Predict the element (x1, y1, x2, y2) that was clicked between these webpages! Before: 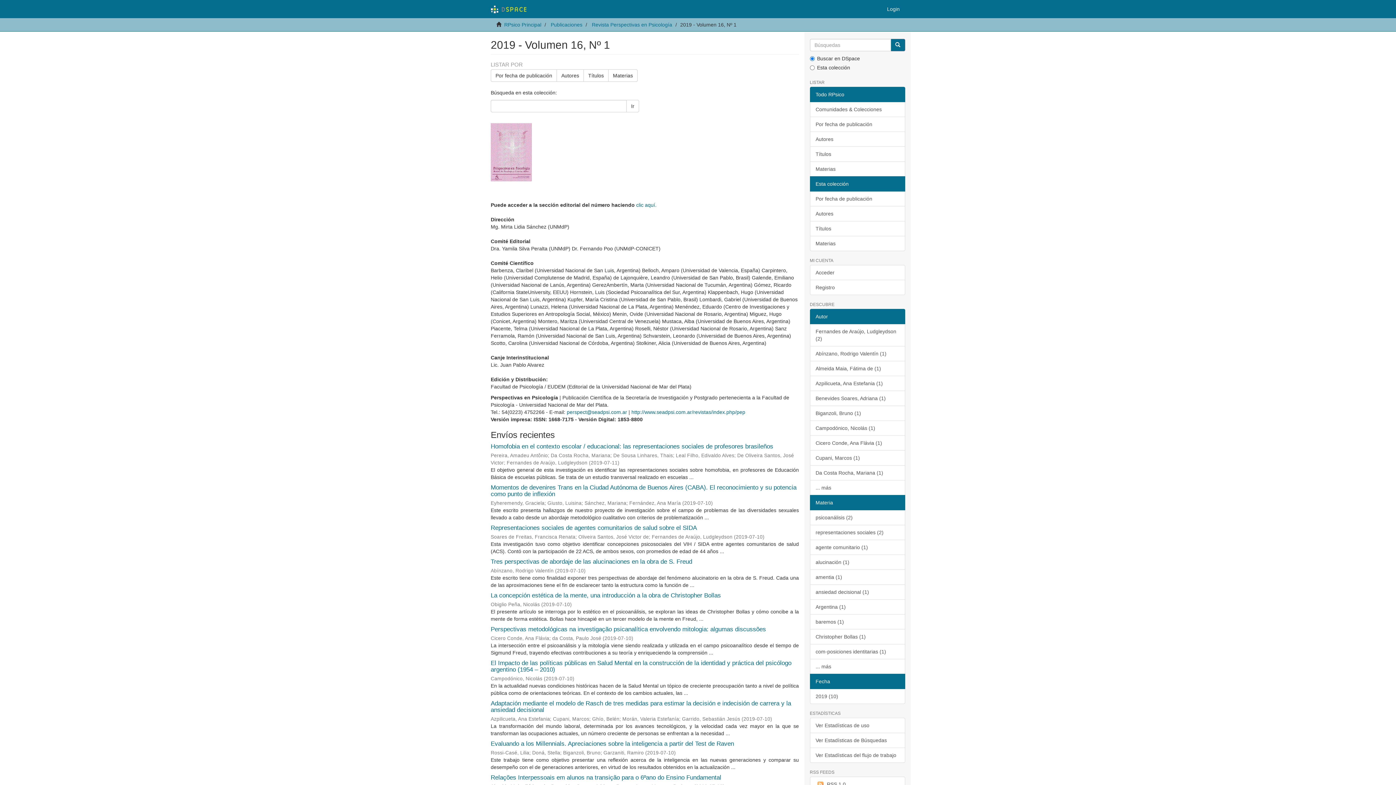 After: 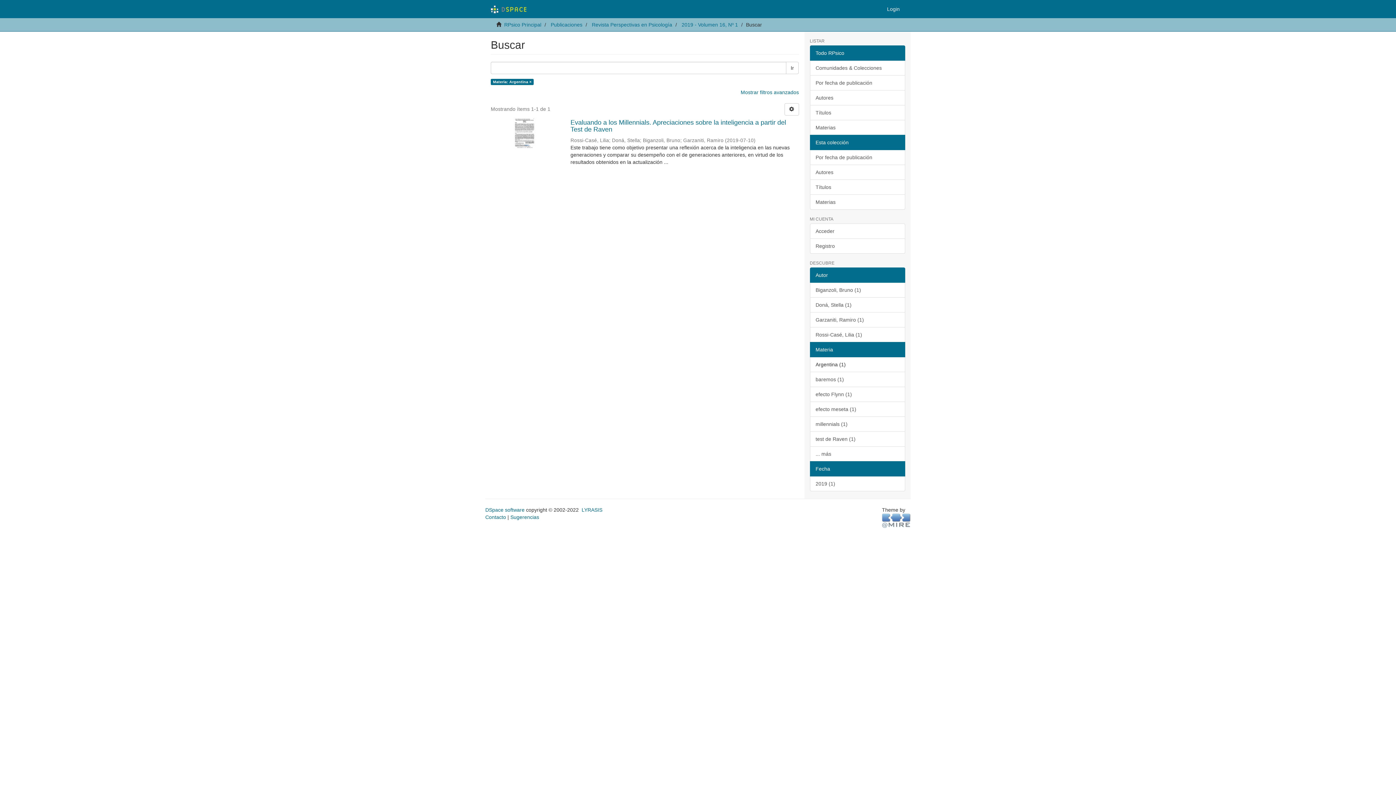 Action: bbox: (810, 599, 905, 614) label: Argentina (1)